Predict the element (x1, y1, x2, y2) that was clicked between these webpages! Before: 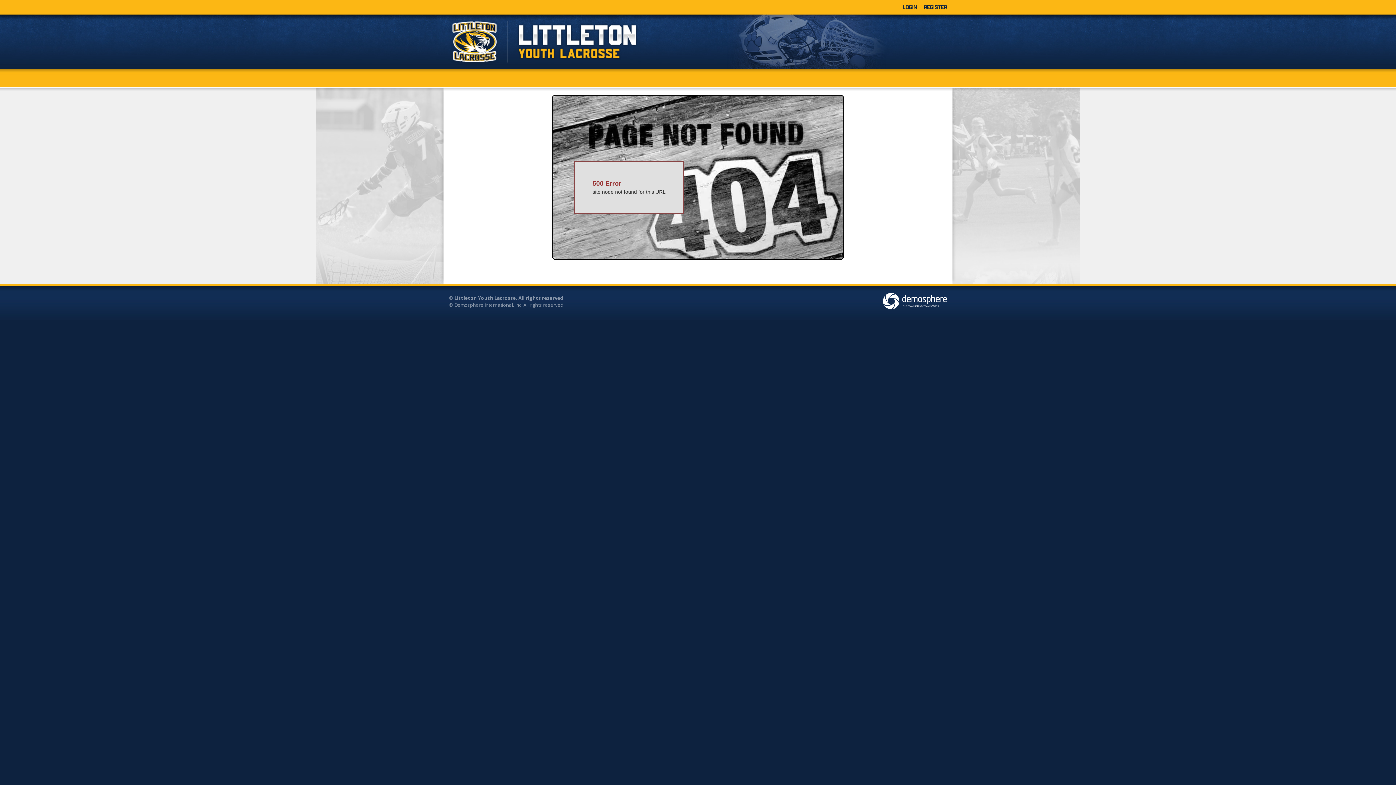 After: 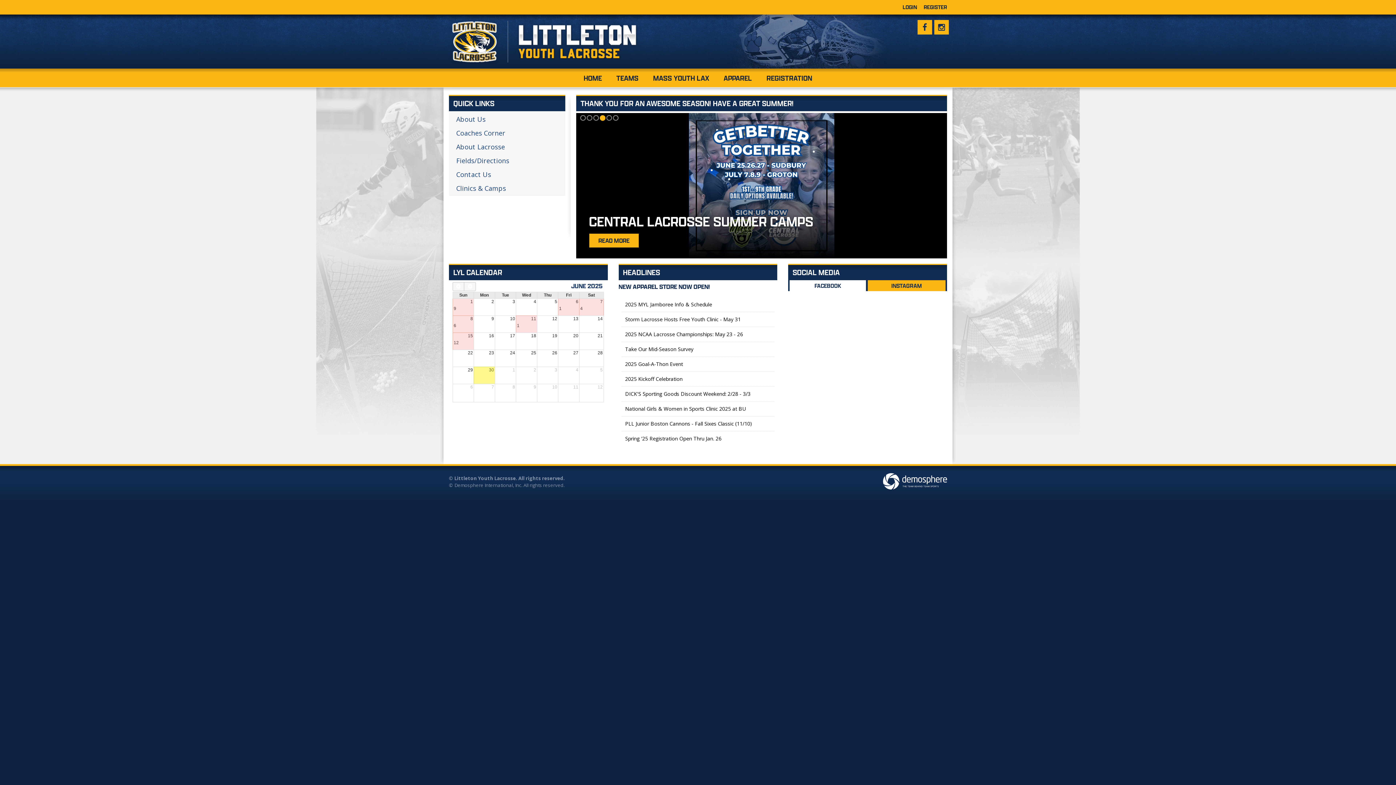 Action: bbox: (443, 14, 643, 69)